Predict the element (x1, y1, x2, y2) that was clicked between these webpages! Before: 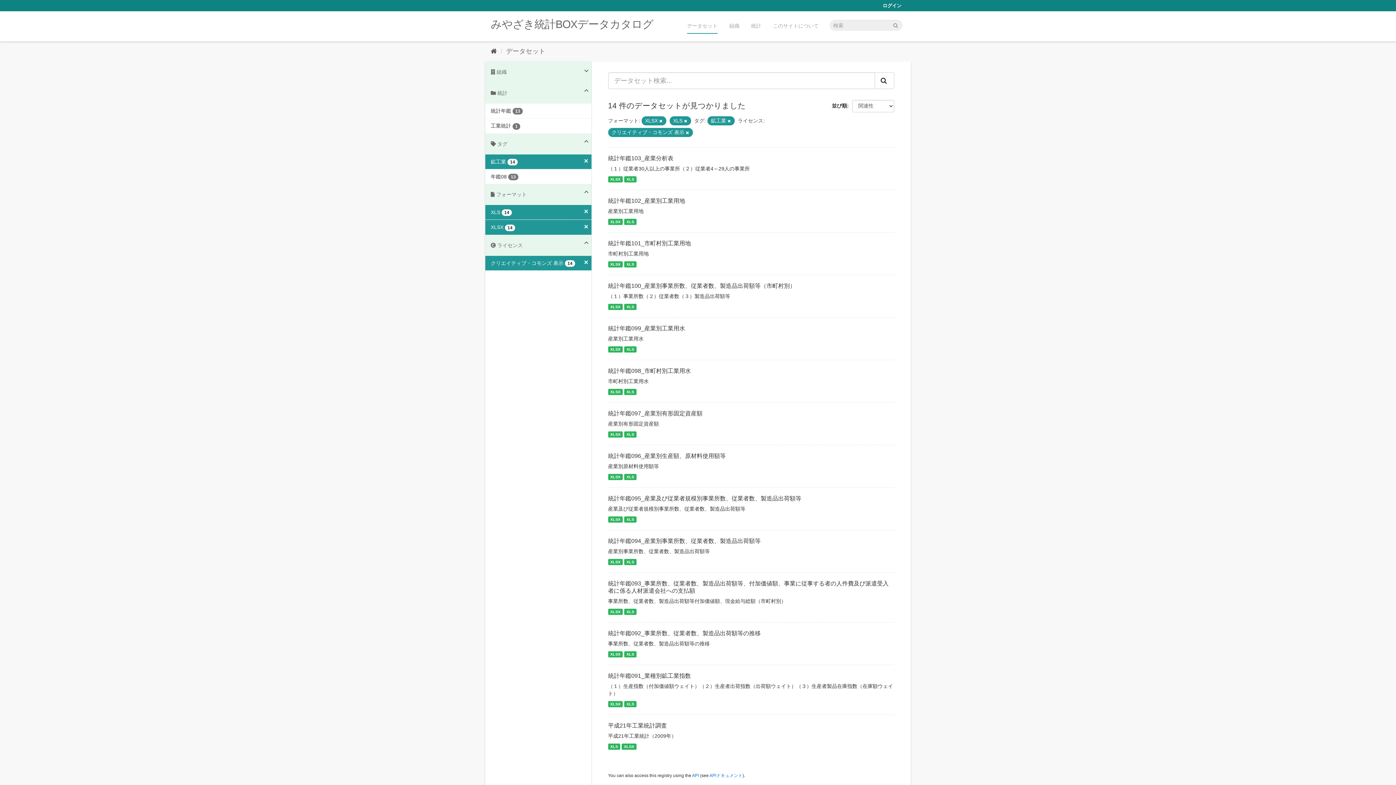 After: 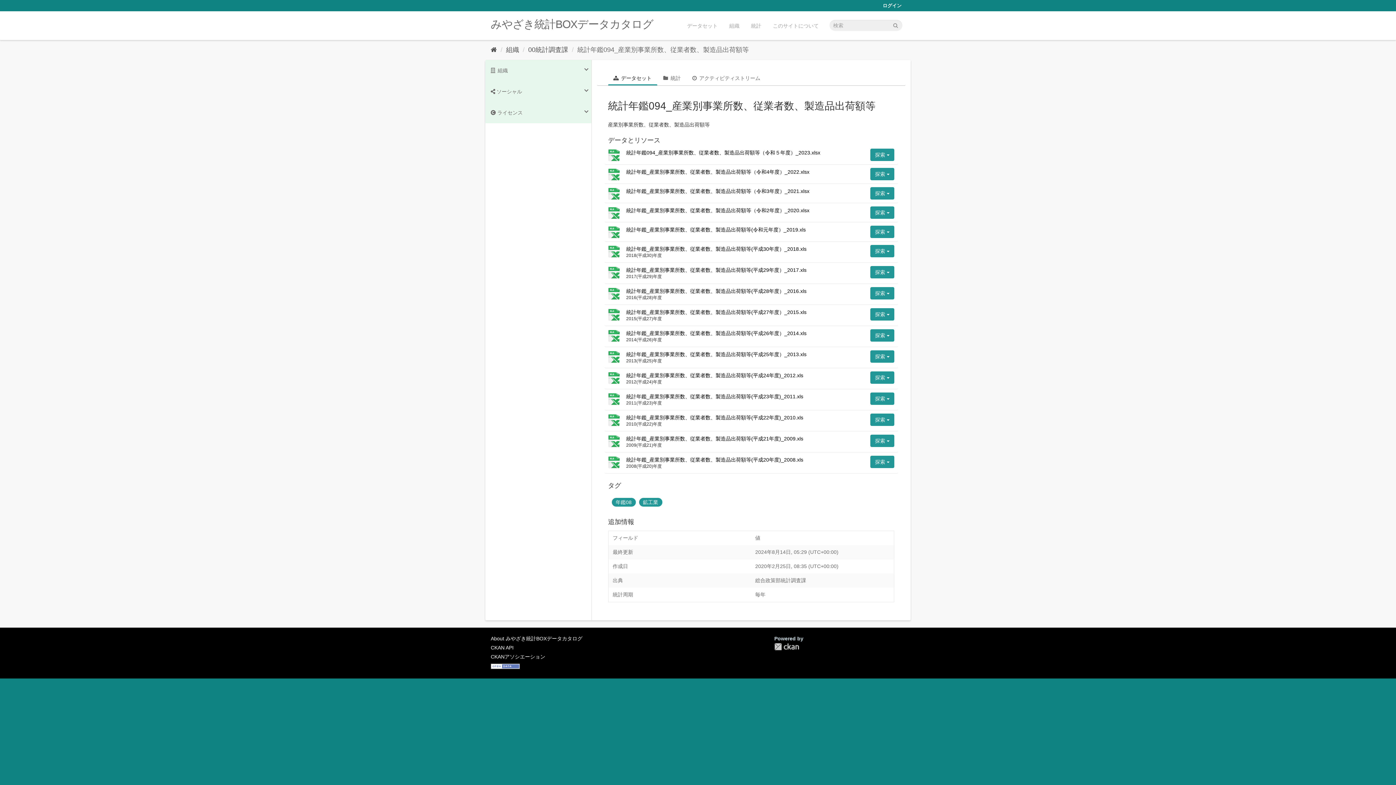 Action: label: XLS bbox: (624, 559, 636, 565)